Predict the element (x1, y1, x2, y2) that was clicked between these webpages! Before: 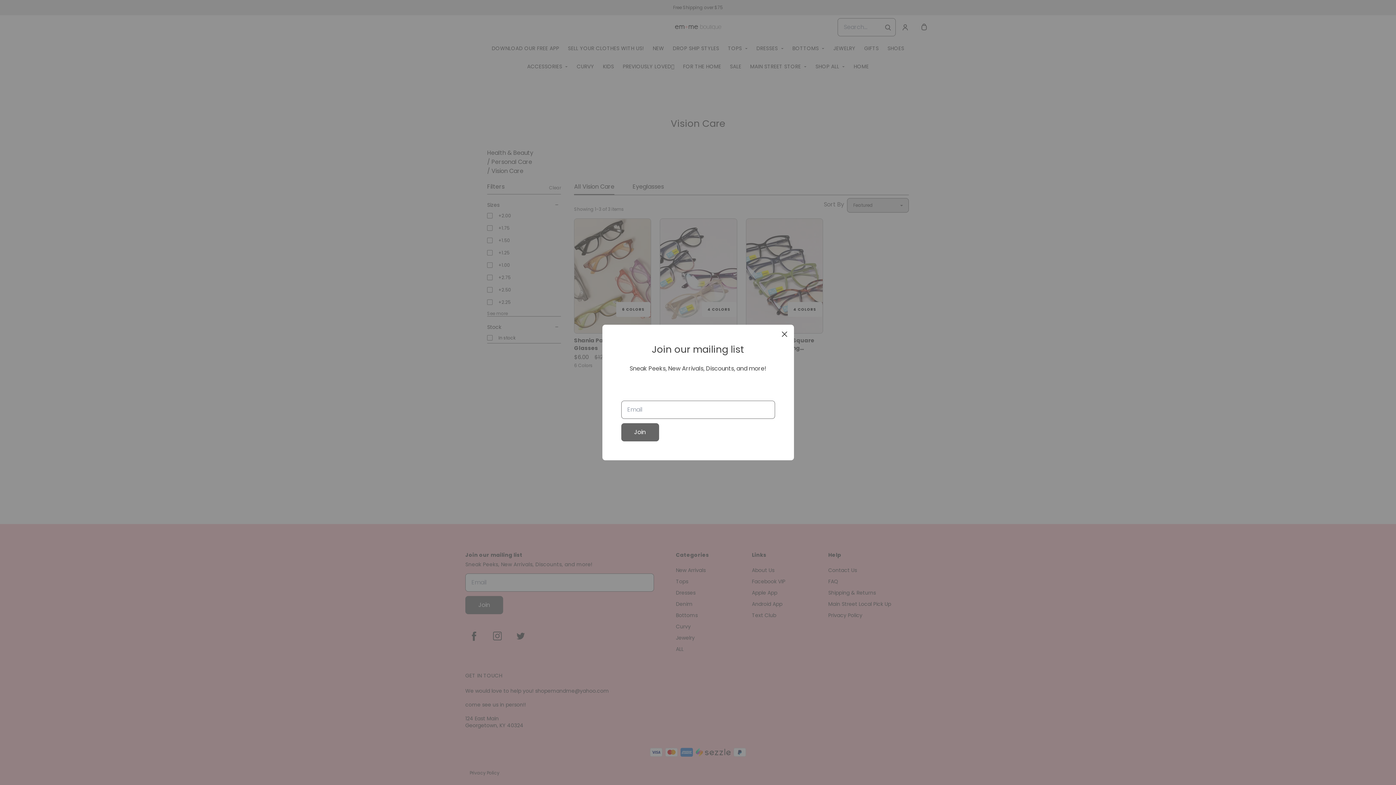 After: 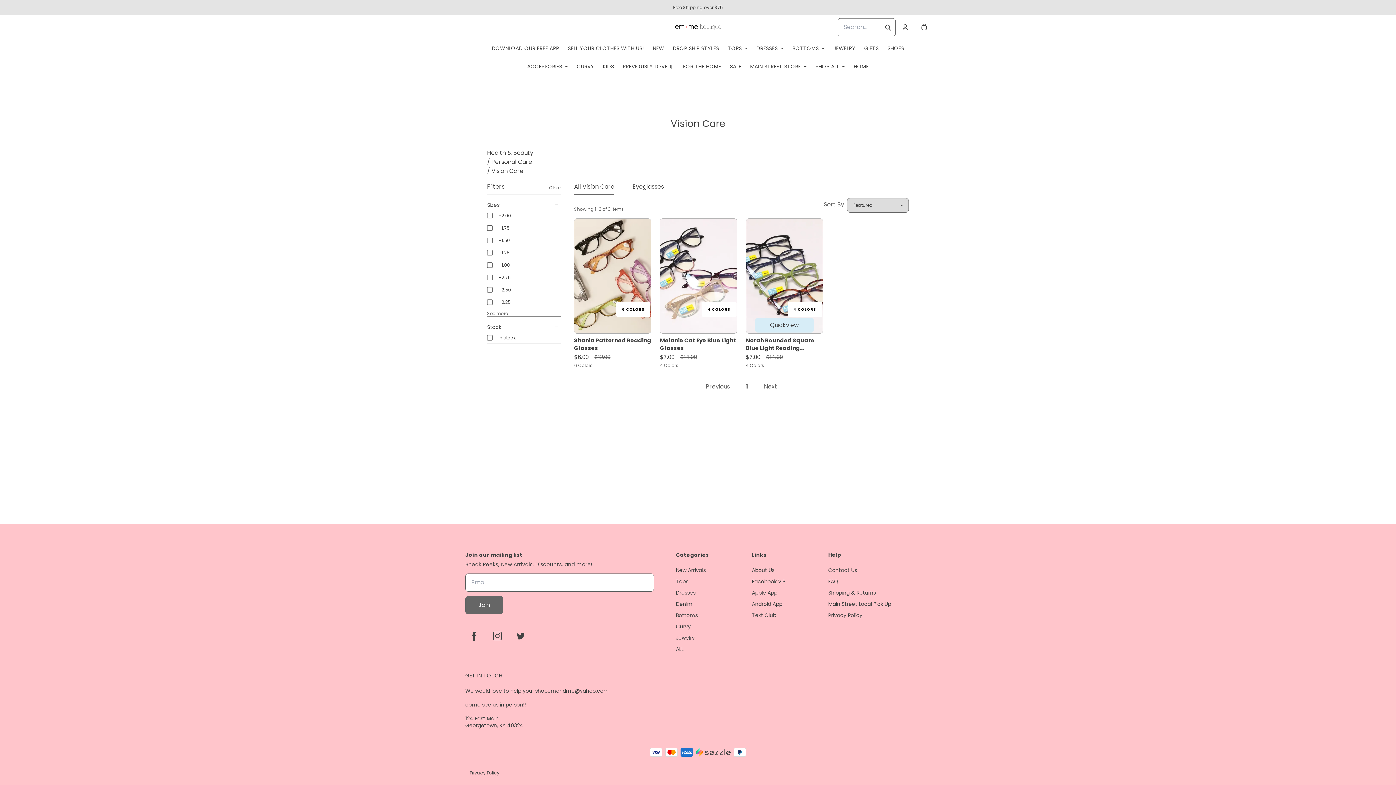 Action: label: close bbox: (778, 327, 791, 340)